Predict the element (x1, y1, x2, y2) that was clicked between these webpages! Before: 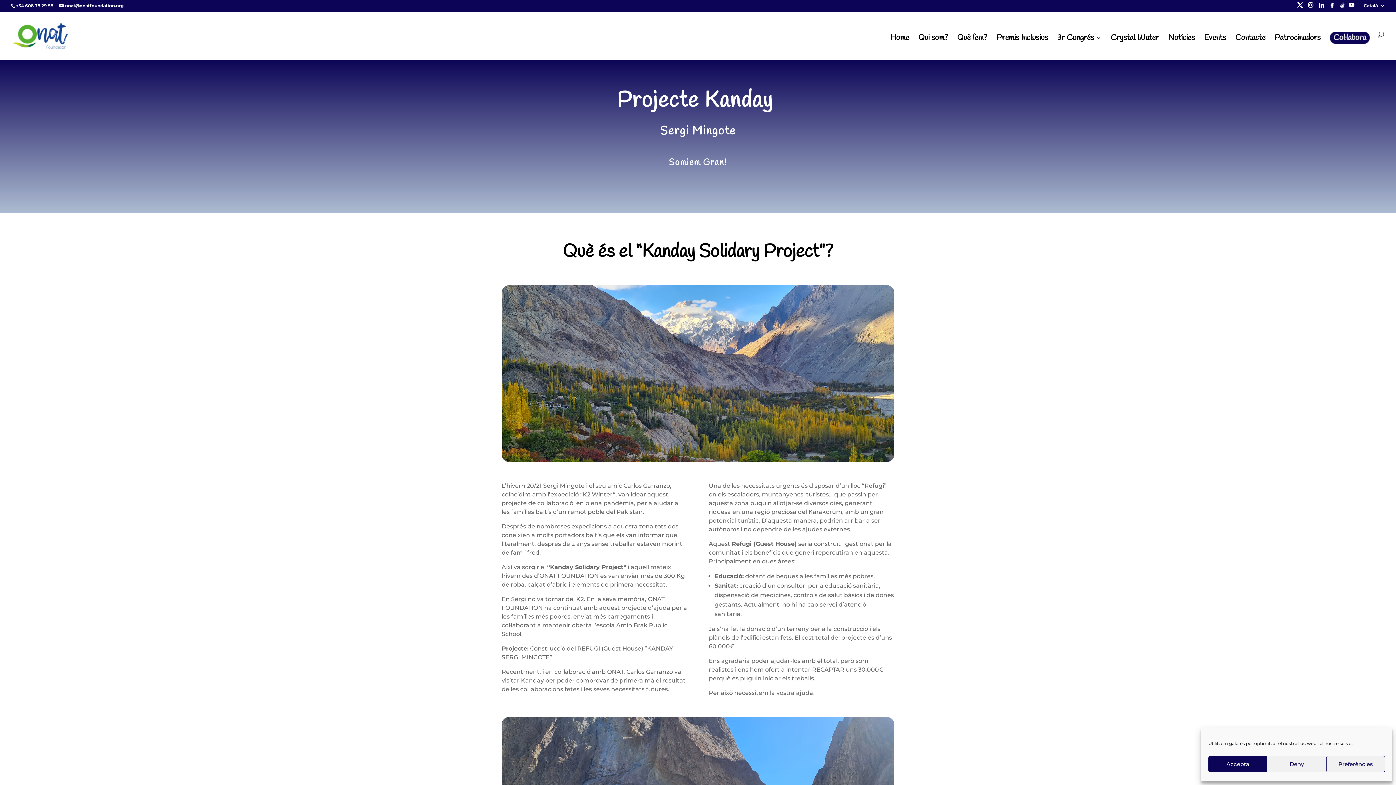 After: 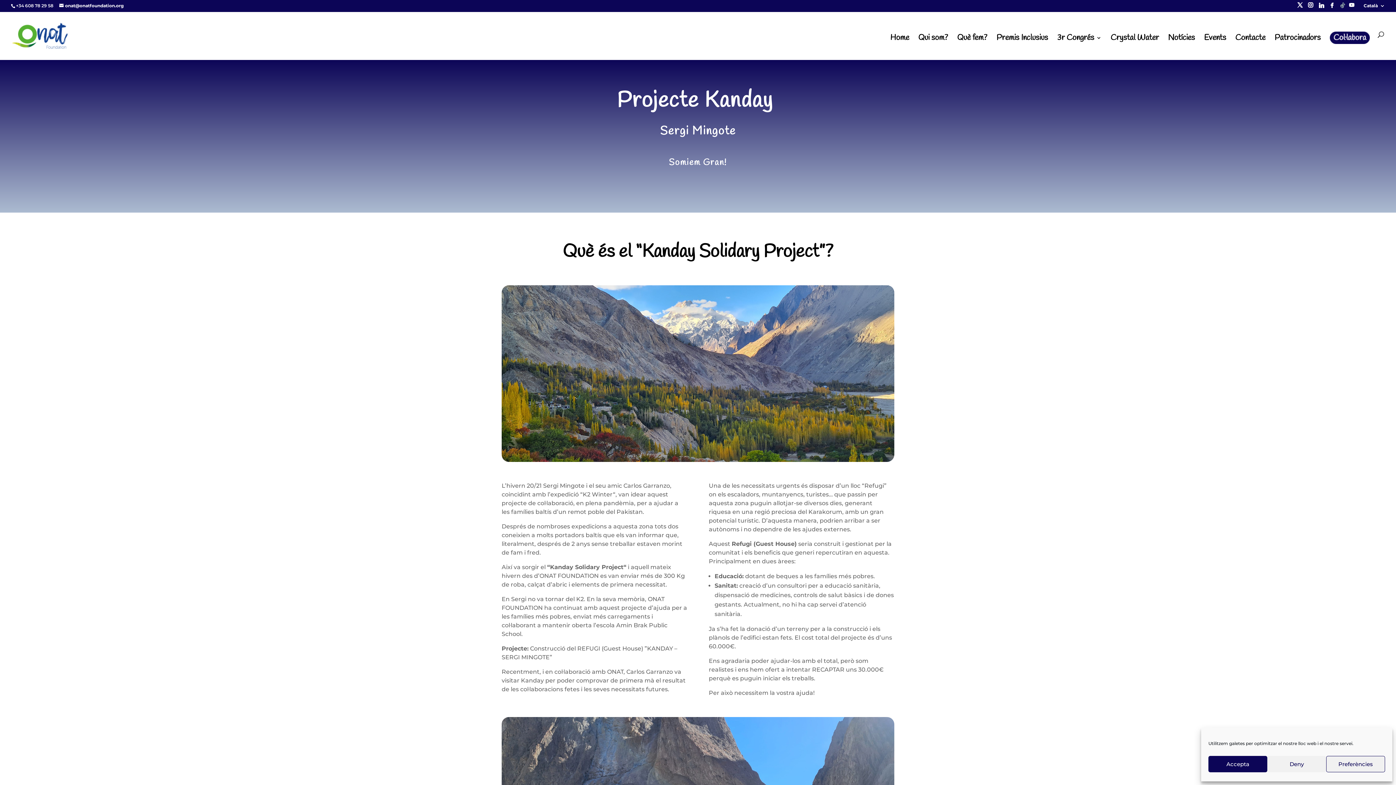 Action: label: TikTok bbox: (1340, 2, 1345, 11)